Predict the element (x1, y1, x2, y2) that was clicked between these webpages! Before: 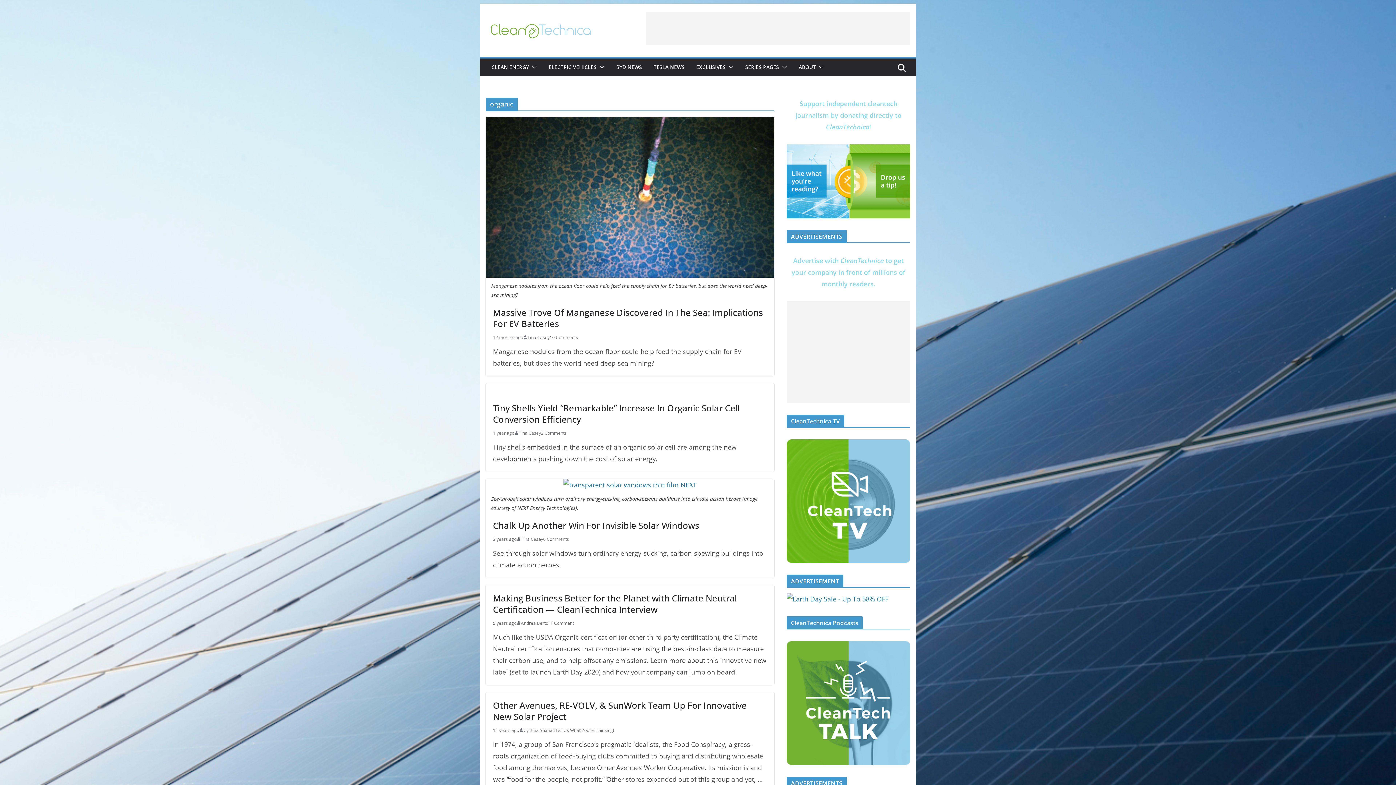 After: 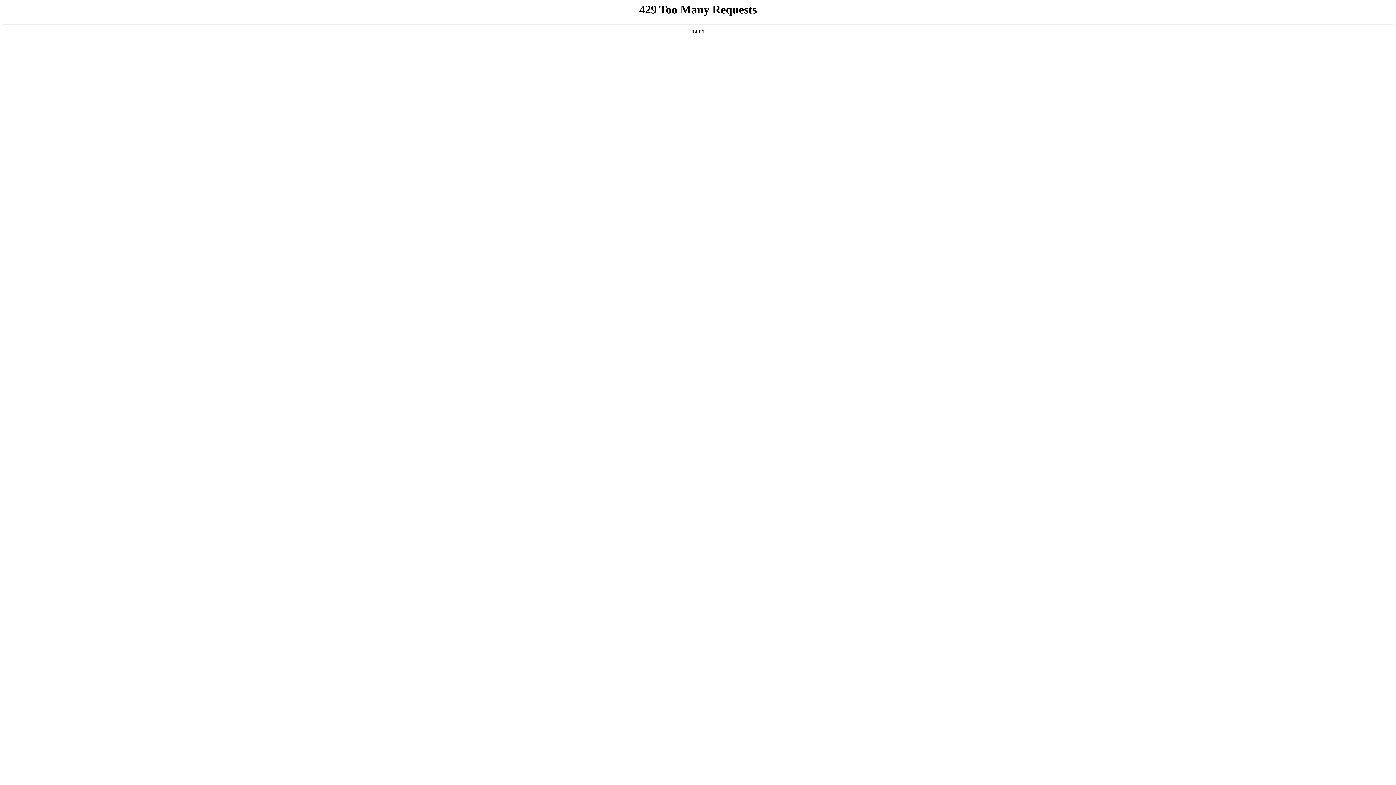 Action: label: Massive Trove Of Manganese Discovered In The Sea: Implications For EV Batteries bbox: (493, 306, 763, 329)